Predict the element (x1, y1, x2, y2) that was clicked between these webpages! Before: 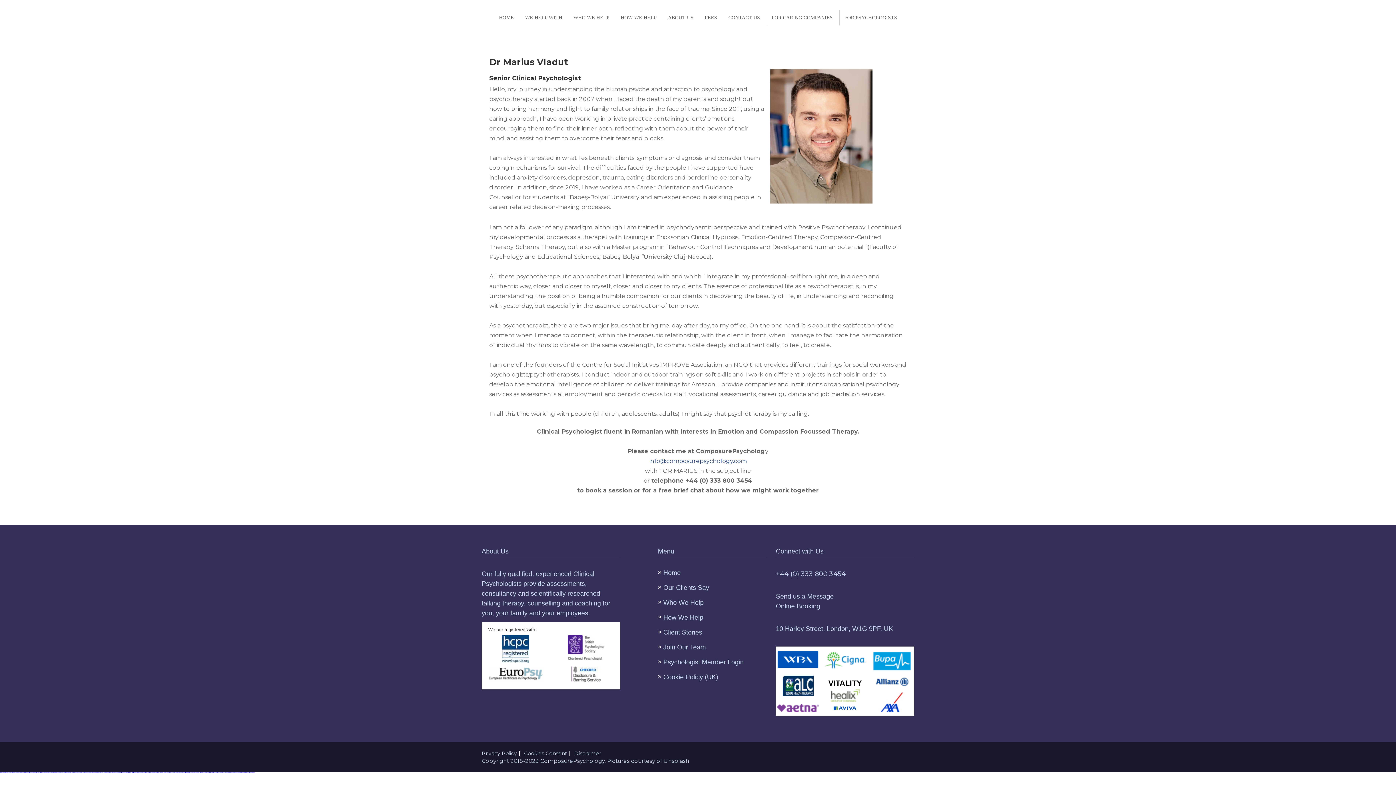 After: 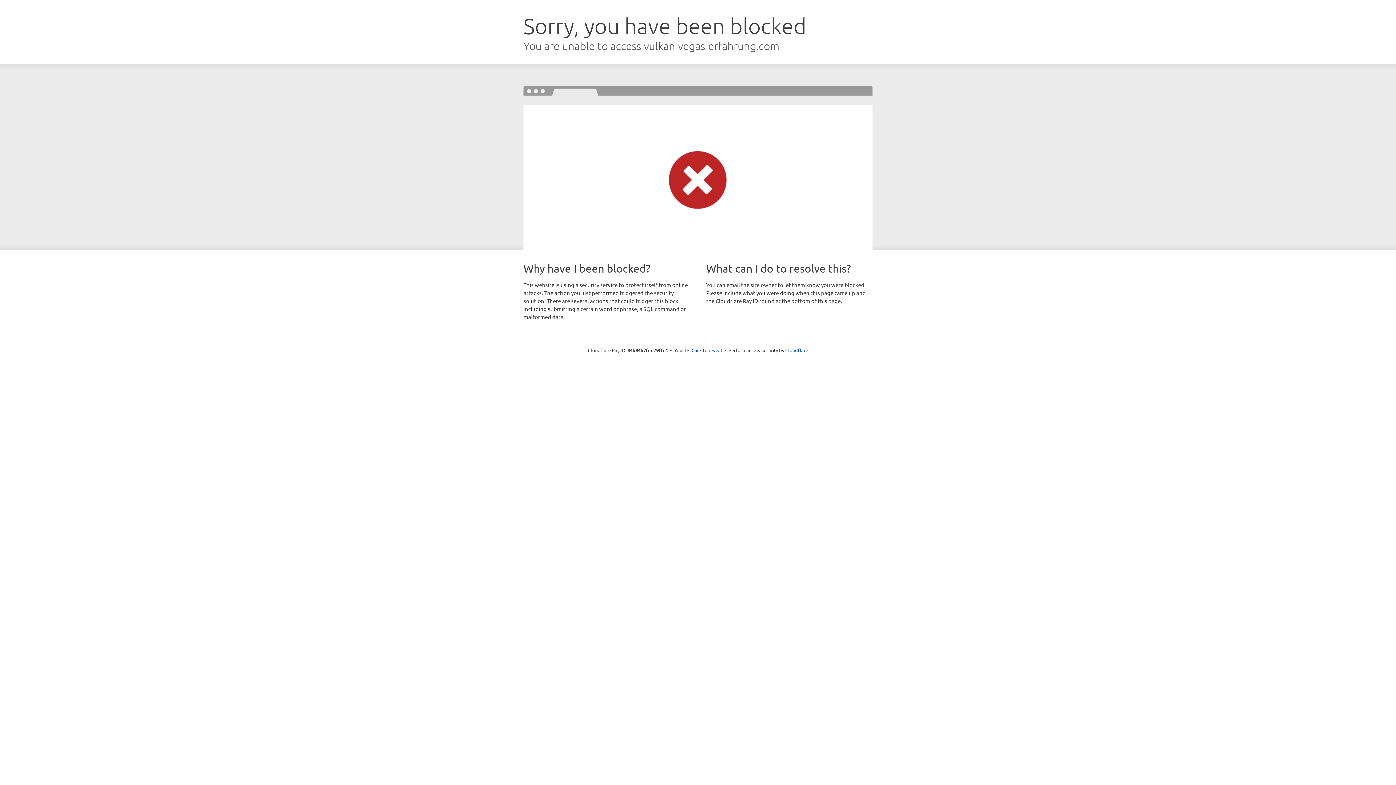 Action: bbox: (4, 772, 9, 773) label: https://vulkan-vegas-erfahrung.com